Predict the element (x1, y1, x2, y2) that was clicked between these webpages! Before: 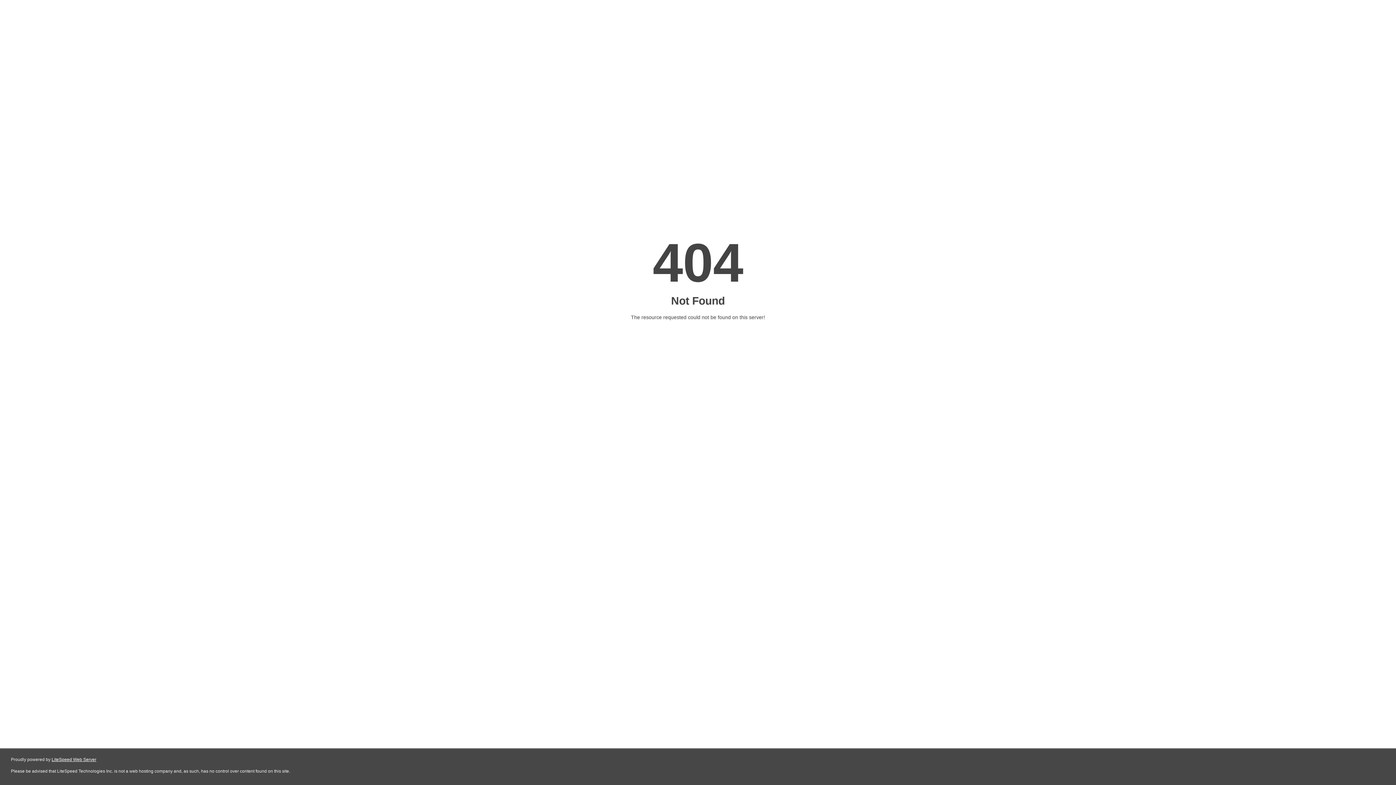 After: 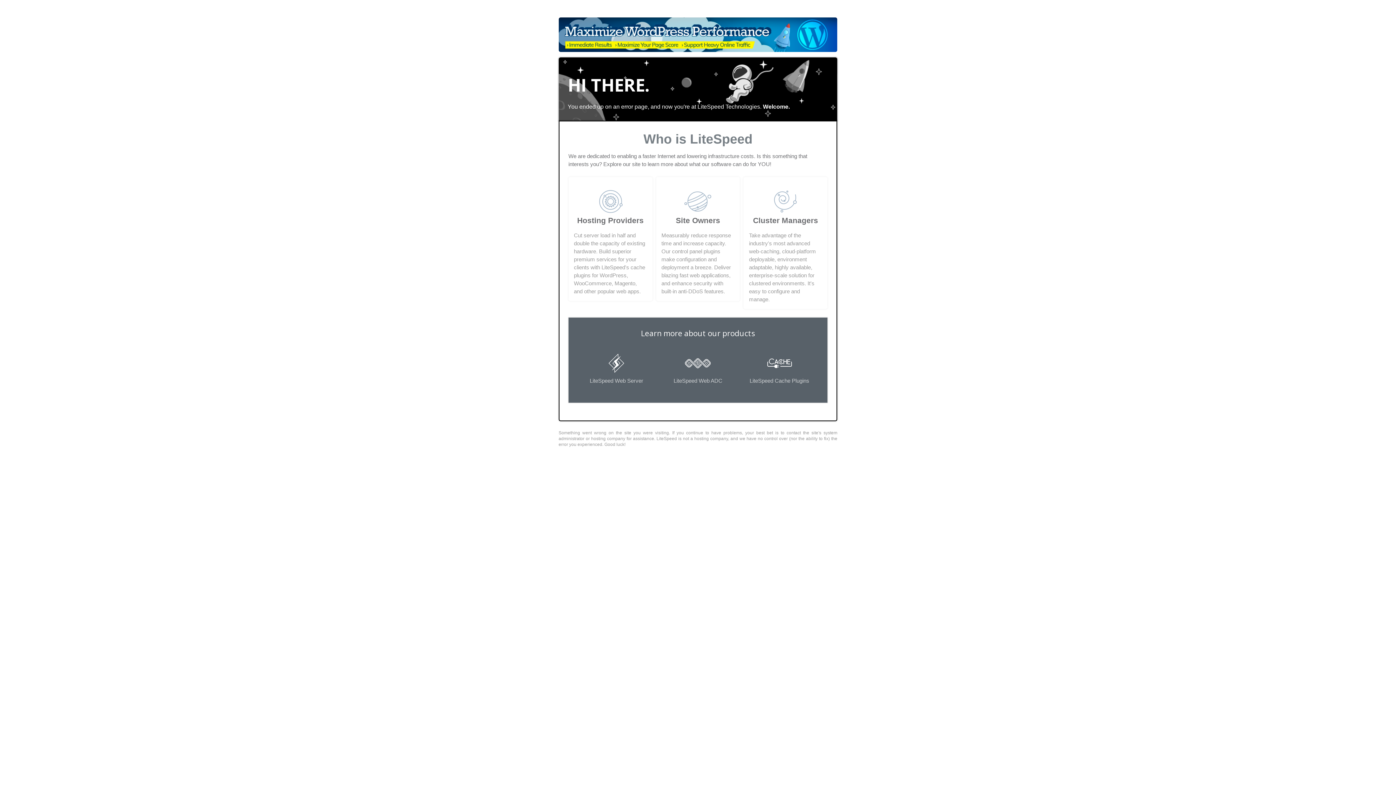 Action: bbox: (51, 757, 96, 762) label: LiteSpeed Web Server